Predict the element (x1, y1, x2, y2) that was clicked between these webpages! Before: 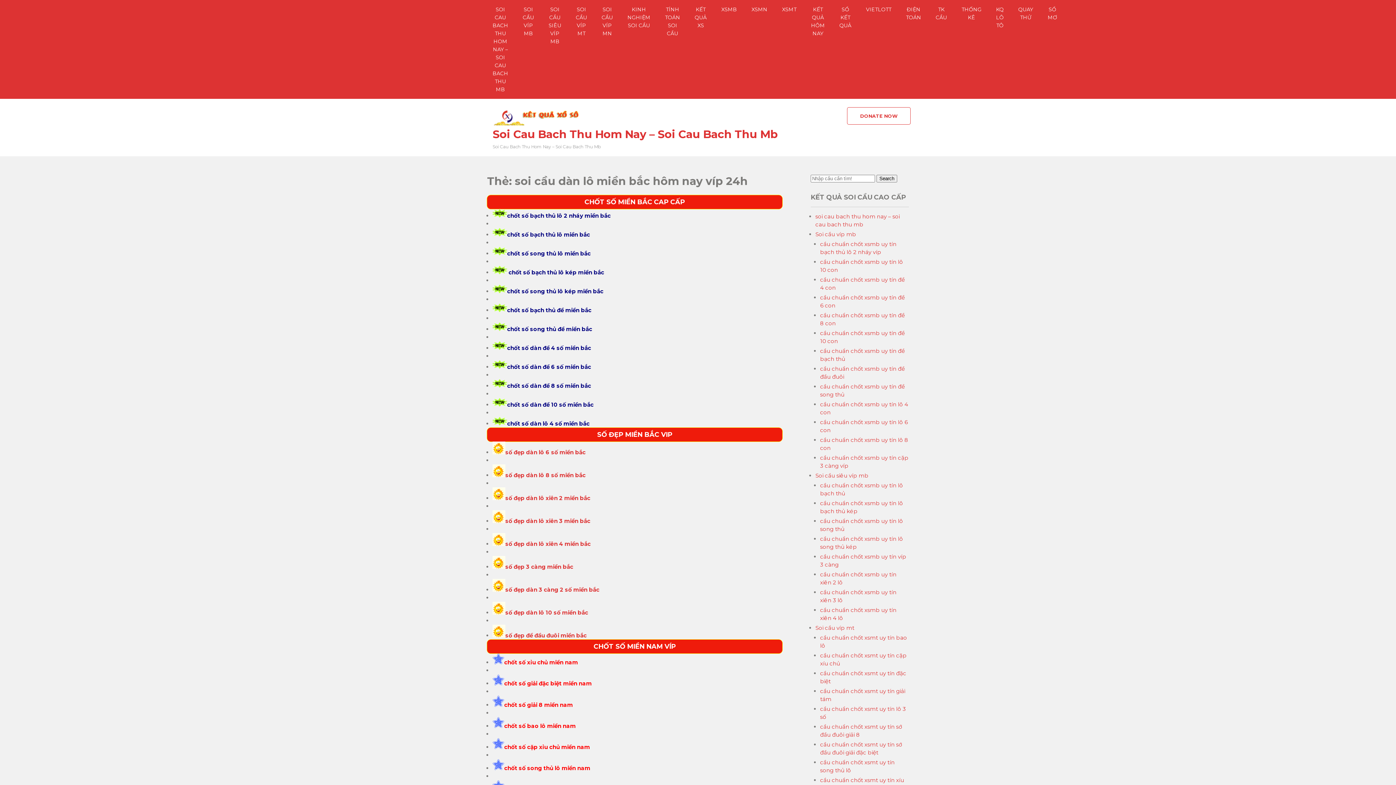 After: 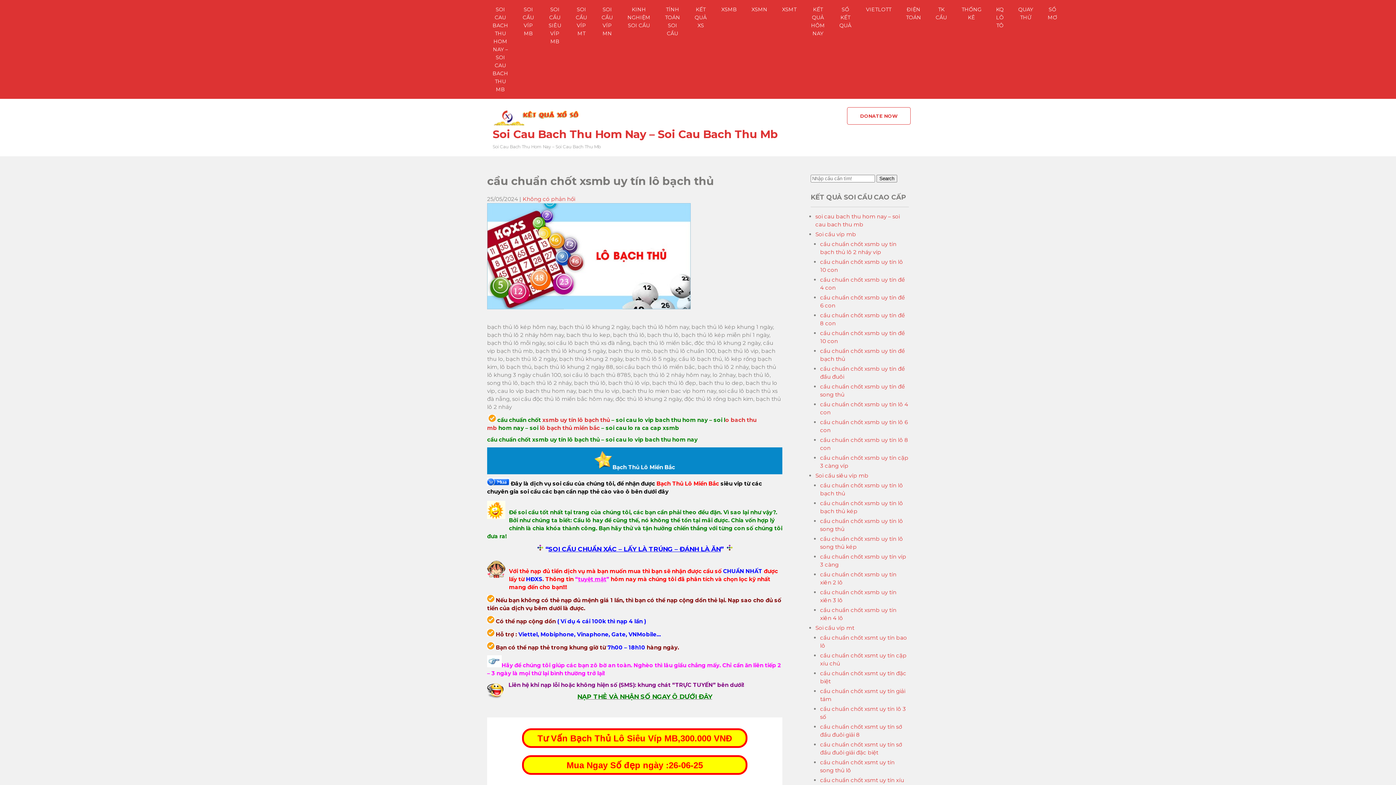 Action: label: chốt số bạch thủ lô miền bắc bbox: (507, 231, 590, 238)